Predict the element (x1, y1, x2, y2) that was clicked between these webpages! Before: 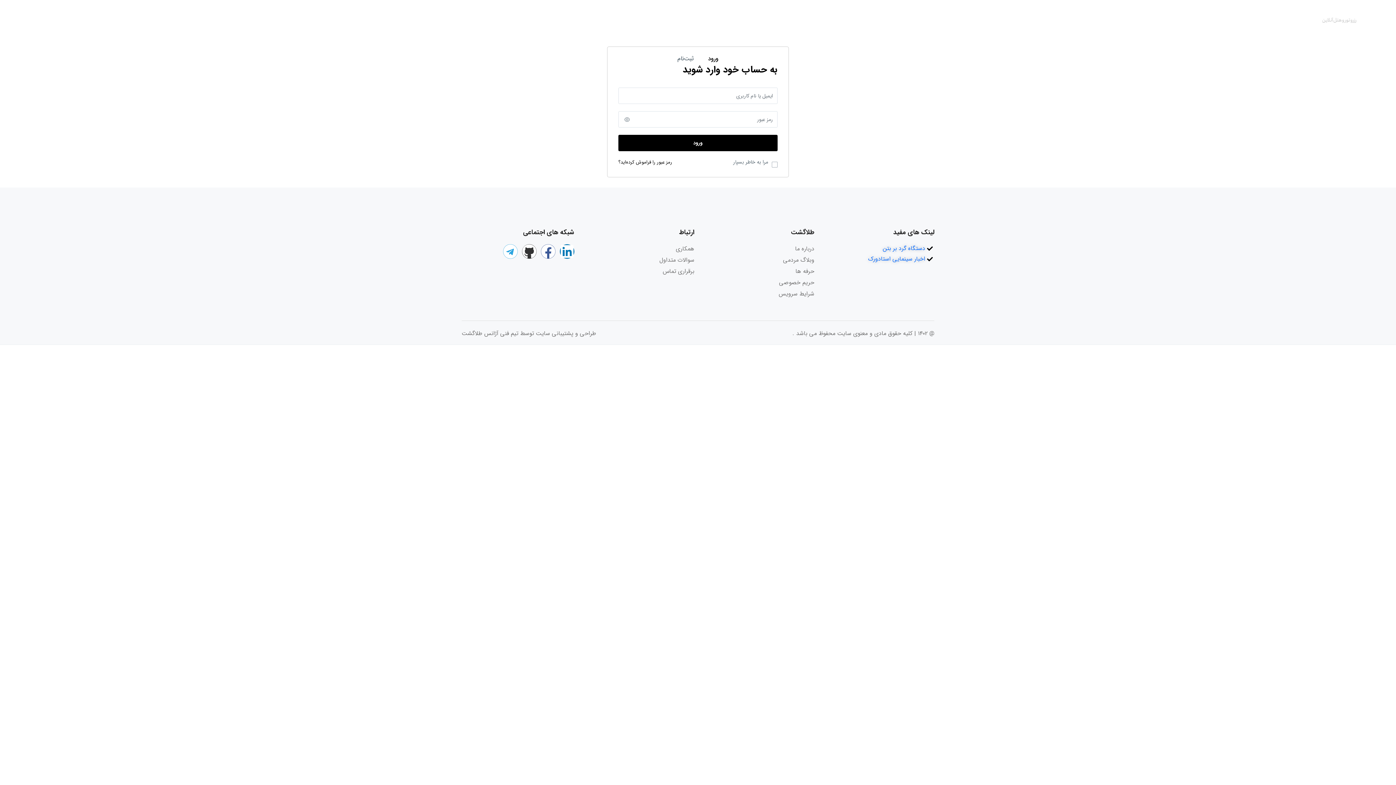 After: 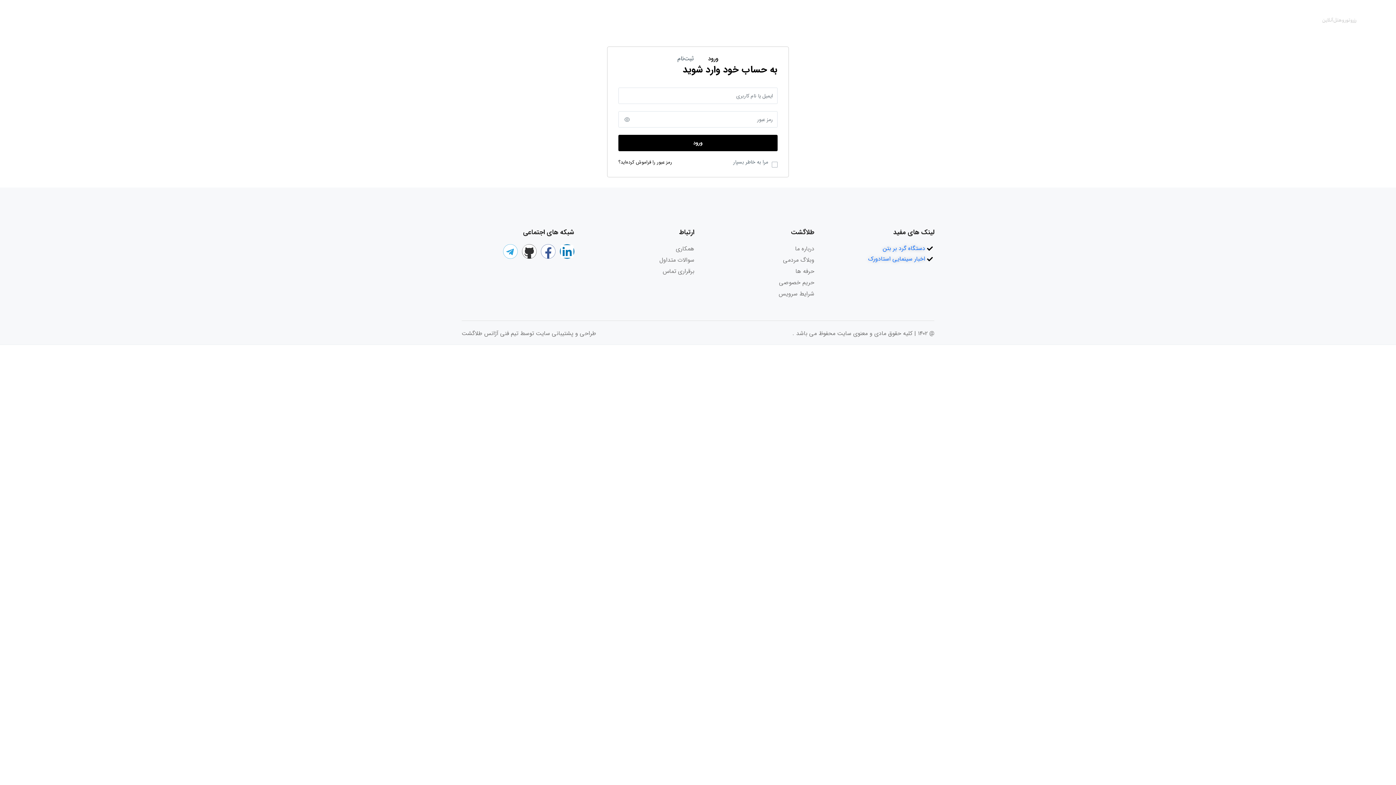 Action: bbox: (676, 244, 694, 253) label: همکاری